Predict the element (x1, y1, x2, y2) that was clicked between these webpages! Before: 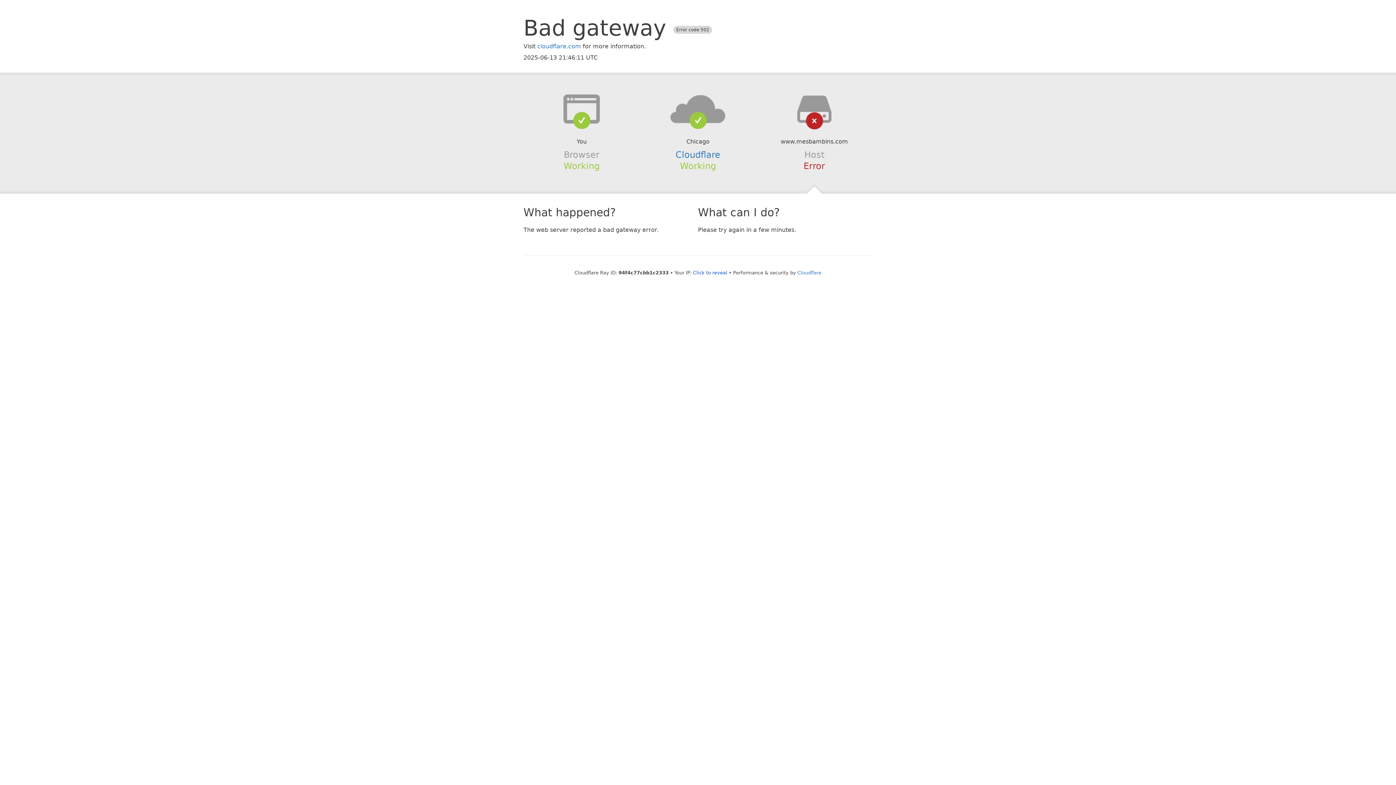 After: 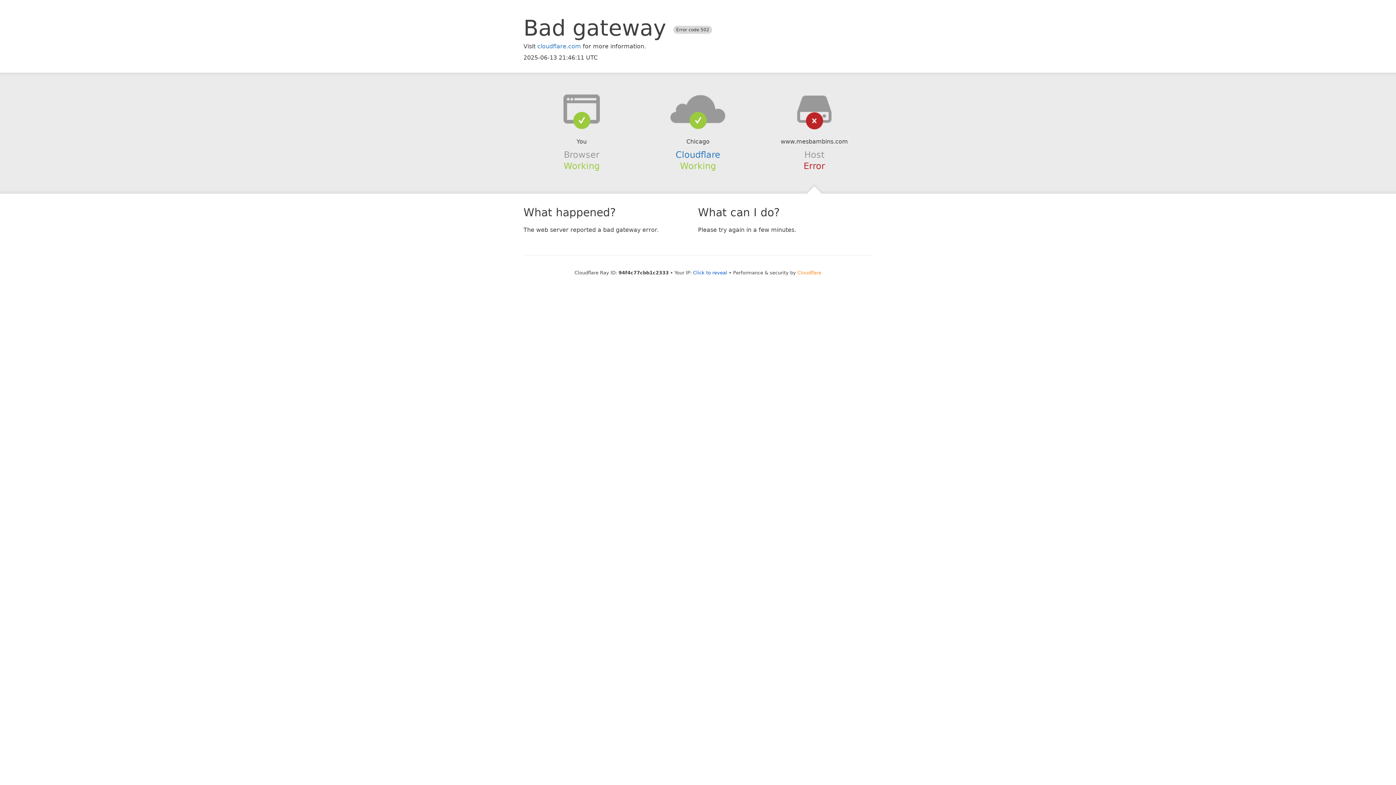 Action: label: Cloudflare bbox: (797, 270, 821, 275)